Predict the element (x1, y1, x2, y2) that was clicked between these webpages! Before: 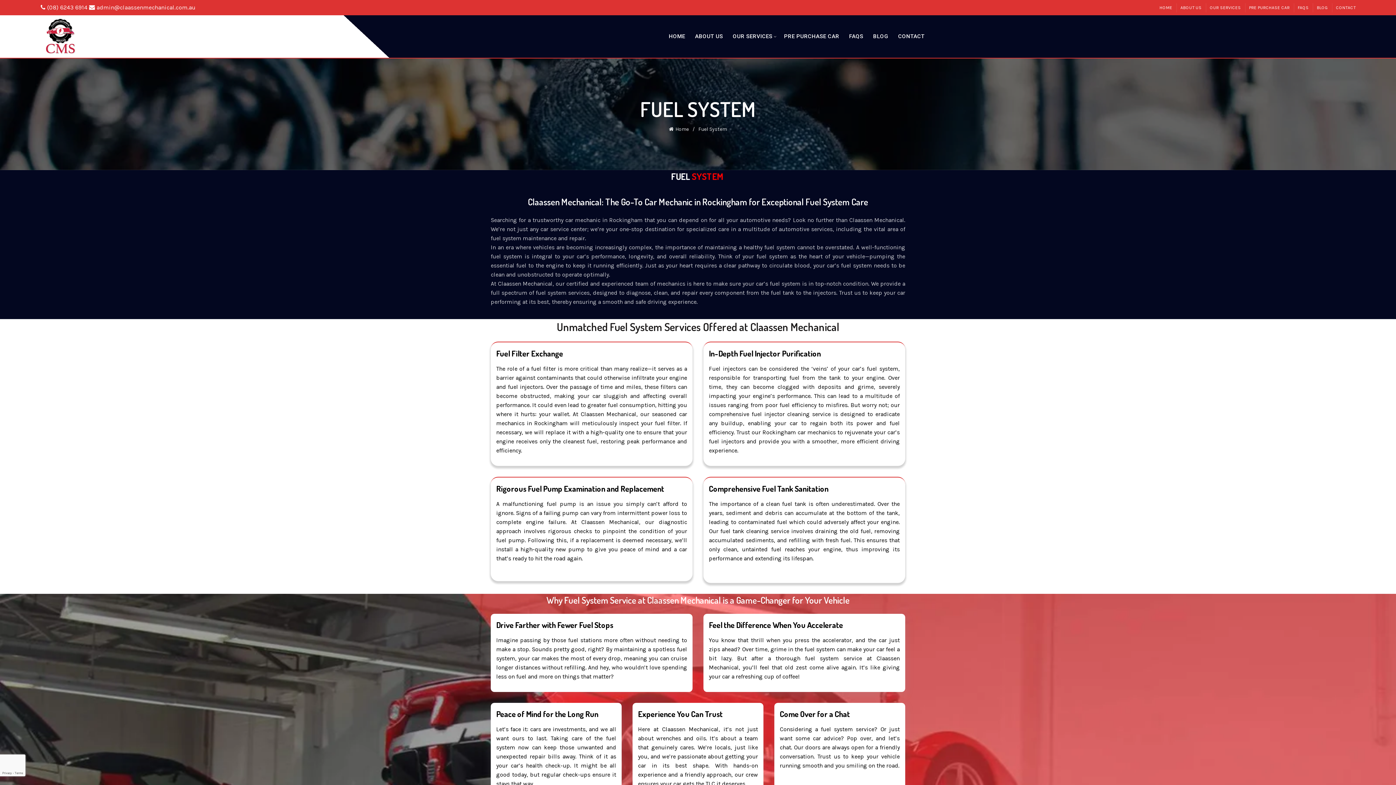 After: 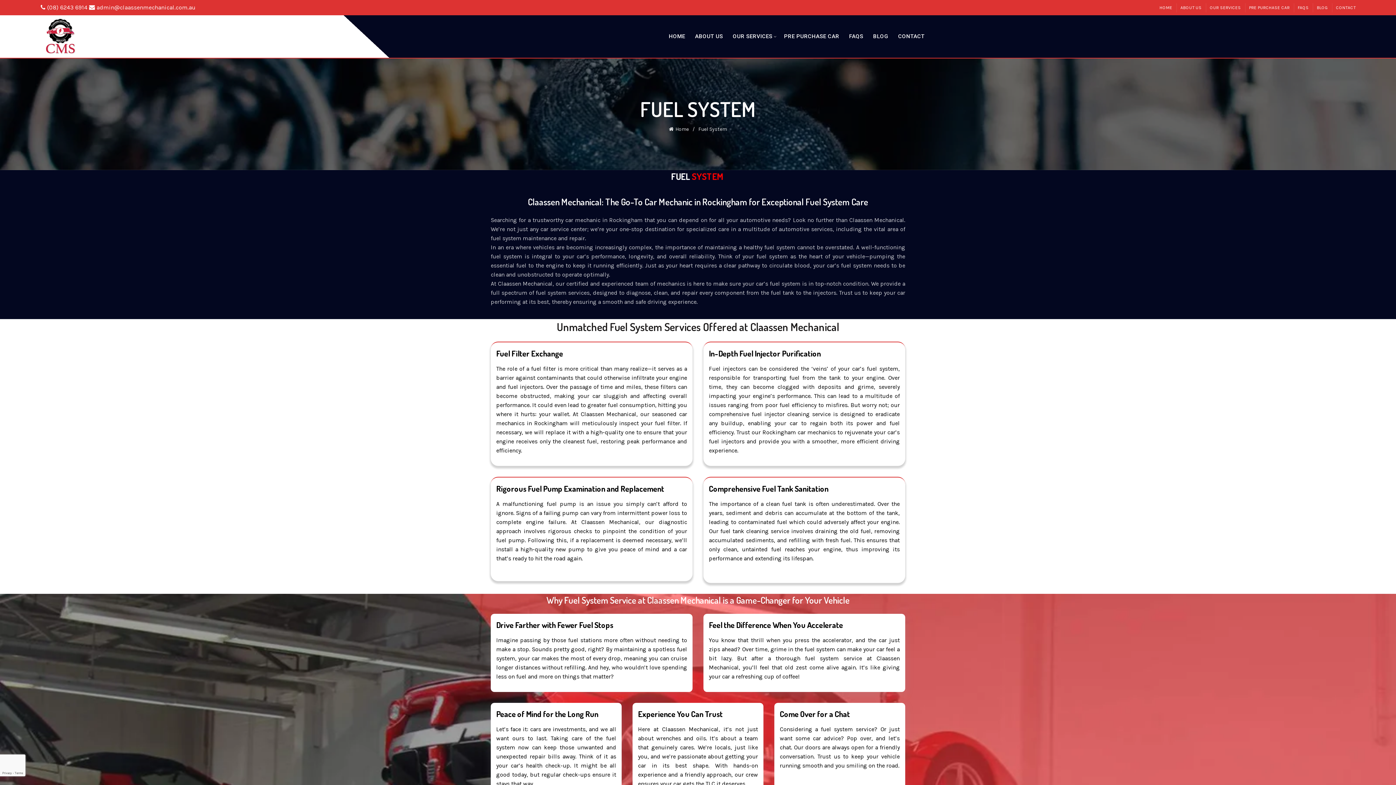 Action: label: admin@claassenmechanical.com.au bbox: (96, 4, 195, 10)